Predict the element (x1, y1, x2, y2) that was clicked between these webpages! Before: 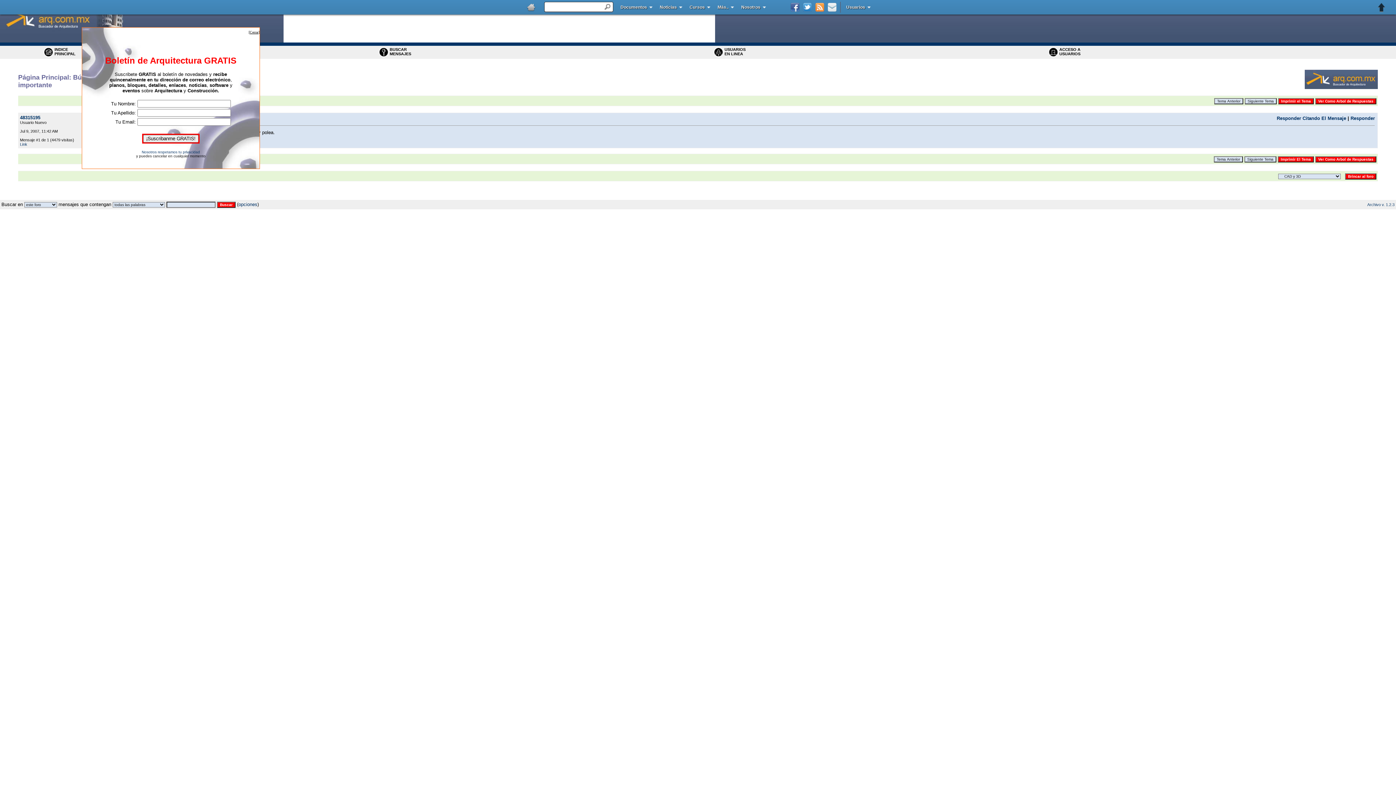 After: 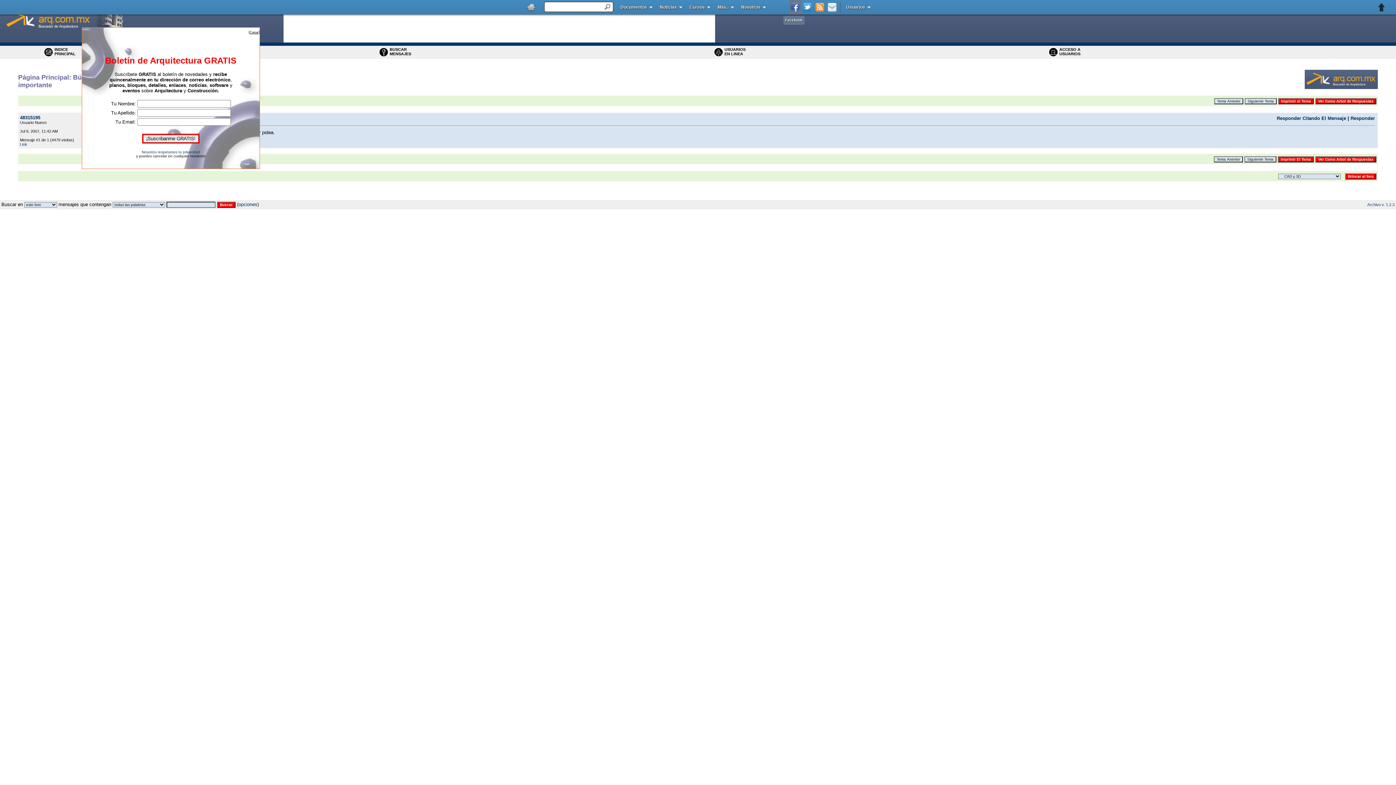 Action: bbox: (789, 0, 801, 14)